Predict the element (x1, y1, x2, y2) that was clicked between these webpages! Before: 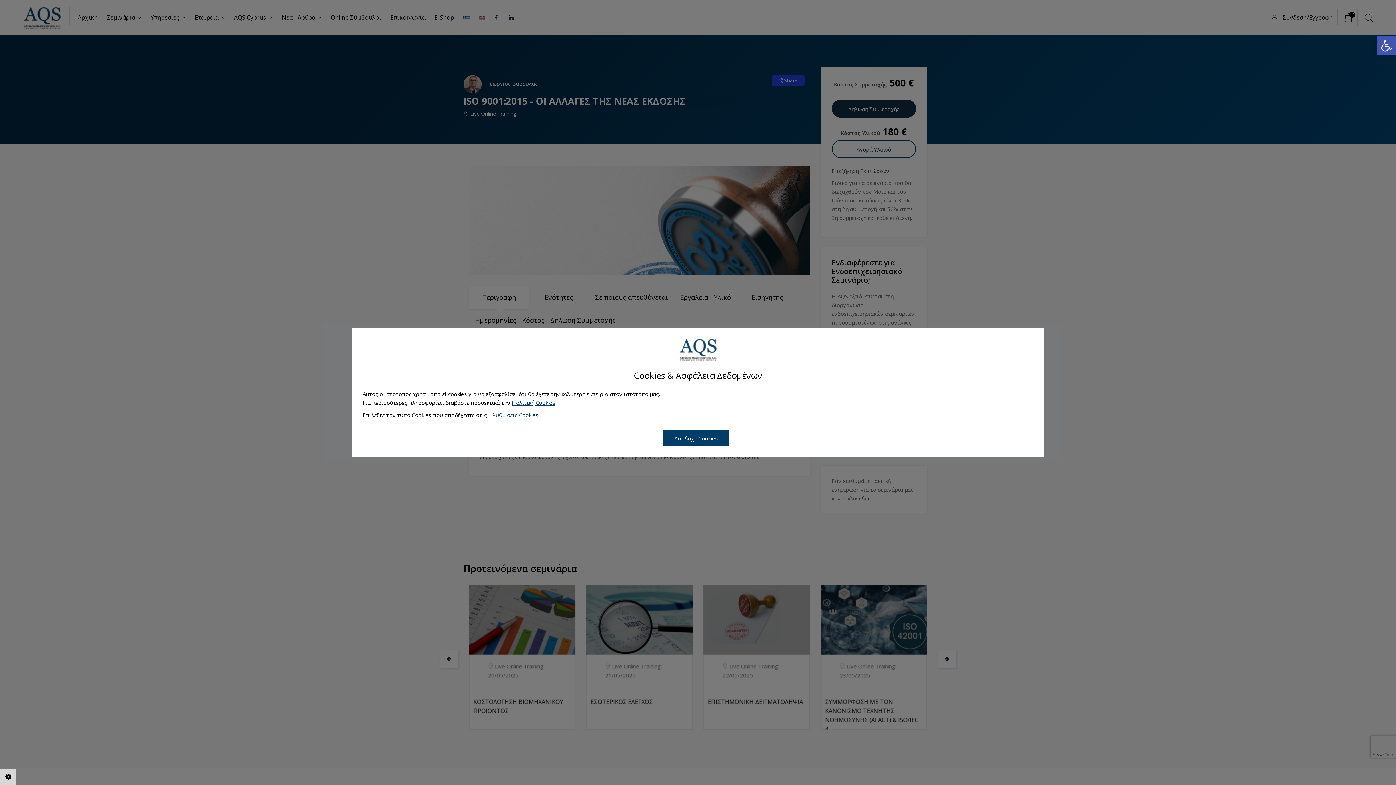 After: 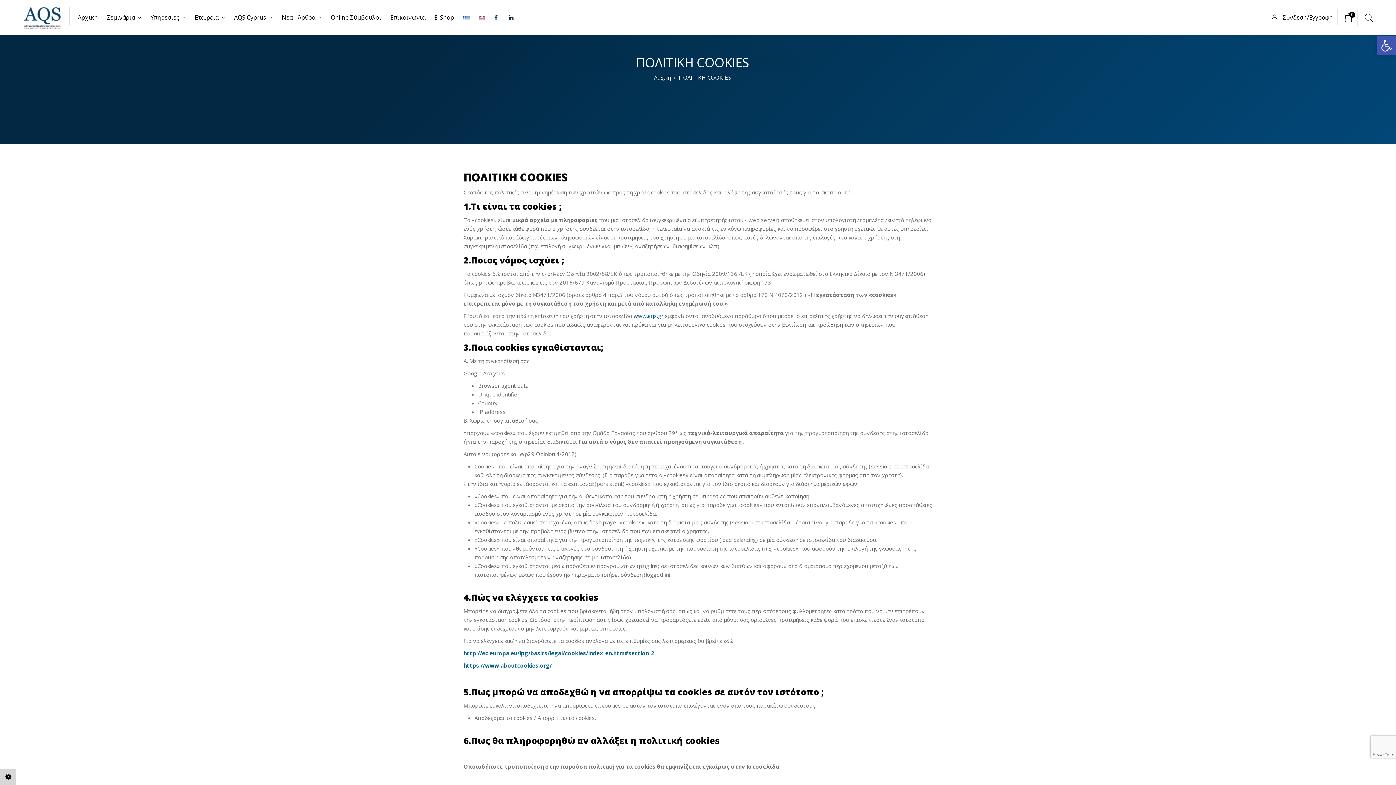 Action: label: Πολιτική Cookies bbox: (511, 399, 555, 406)